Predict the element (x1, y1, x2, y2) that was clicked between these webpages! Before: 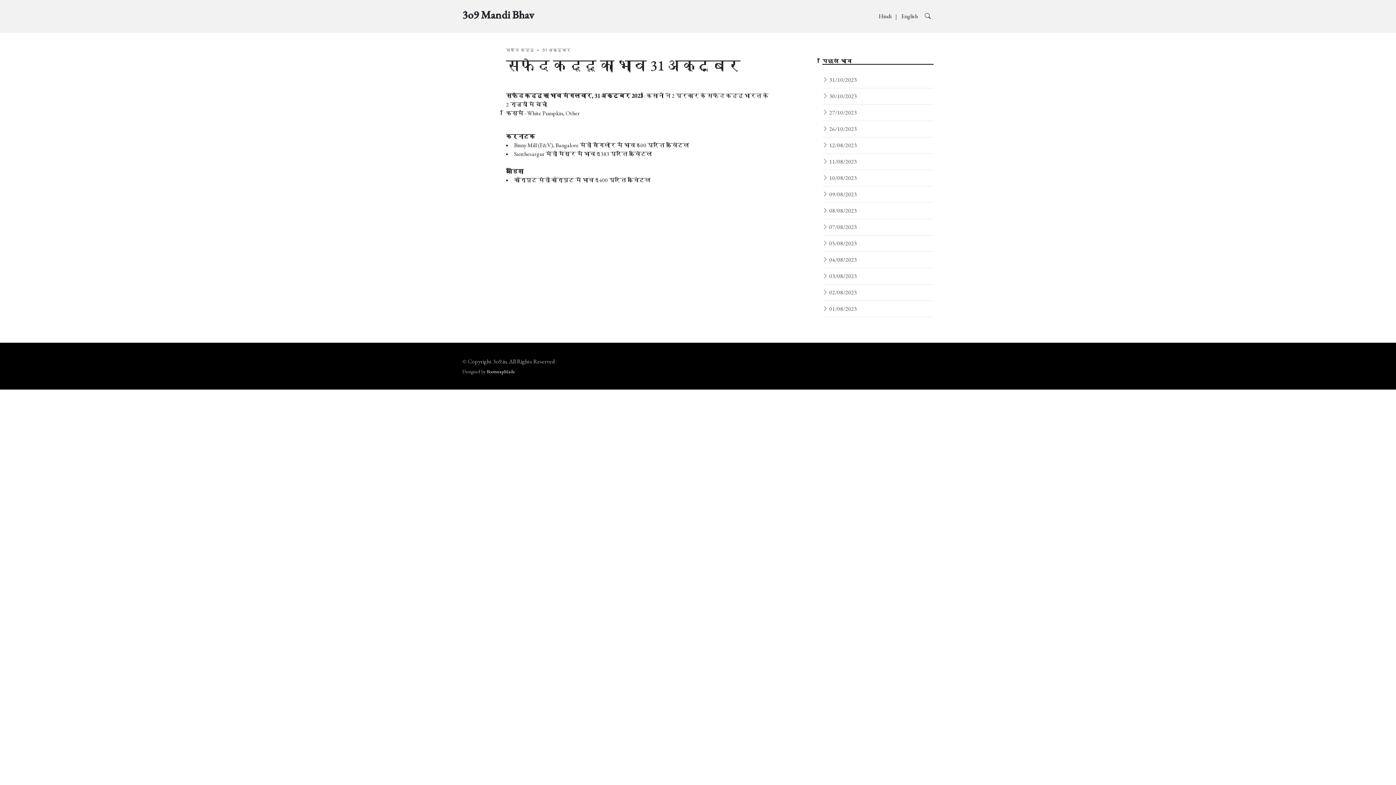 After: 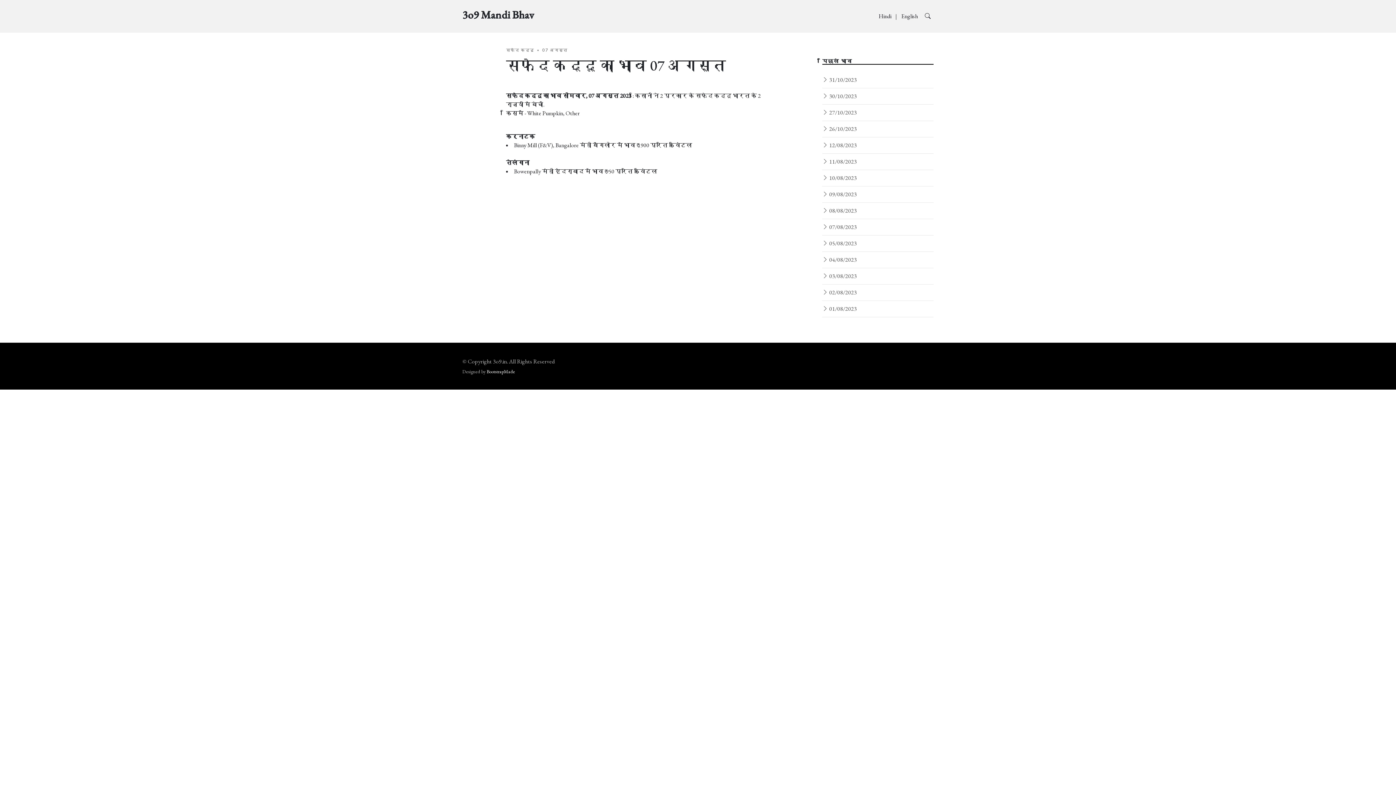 Action: label:  07/08/2023 bbox: (822, 222, 933, 231)